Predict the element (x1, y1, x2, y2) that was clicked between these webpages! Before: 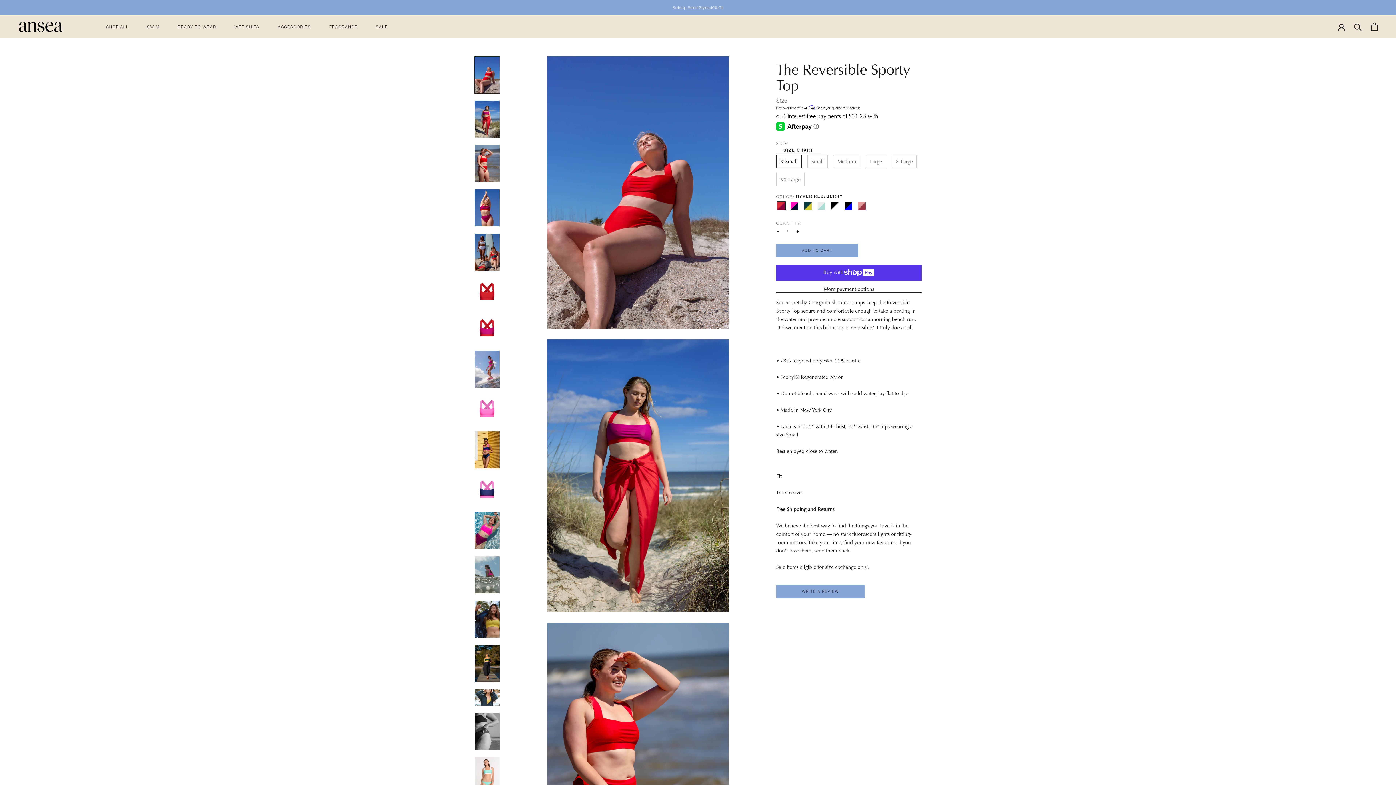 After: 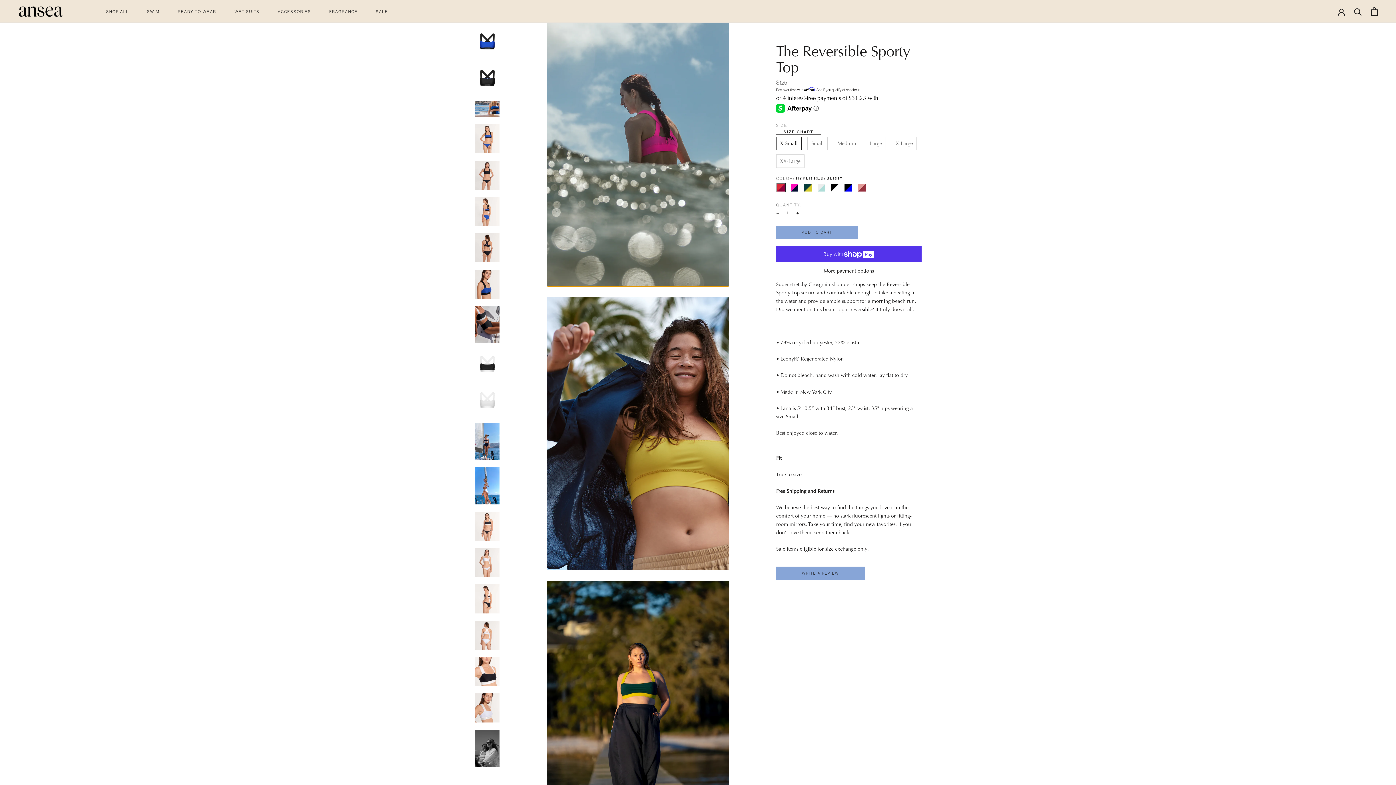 Action: bbox: (474, 556, 500, 594)